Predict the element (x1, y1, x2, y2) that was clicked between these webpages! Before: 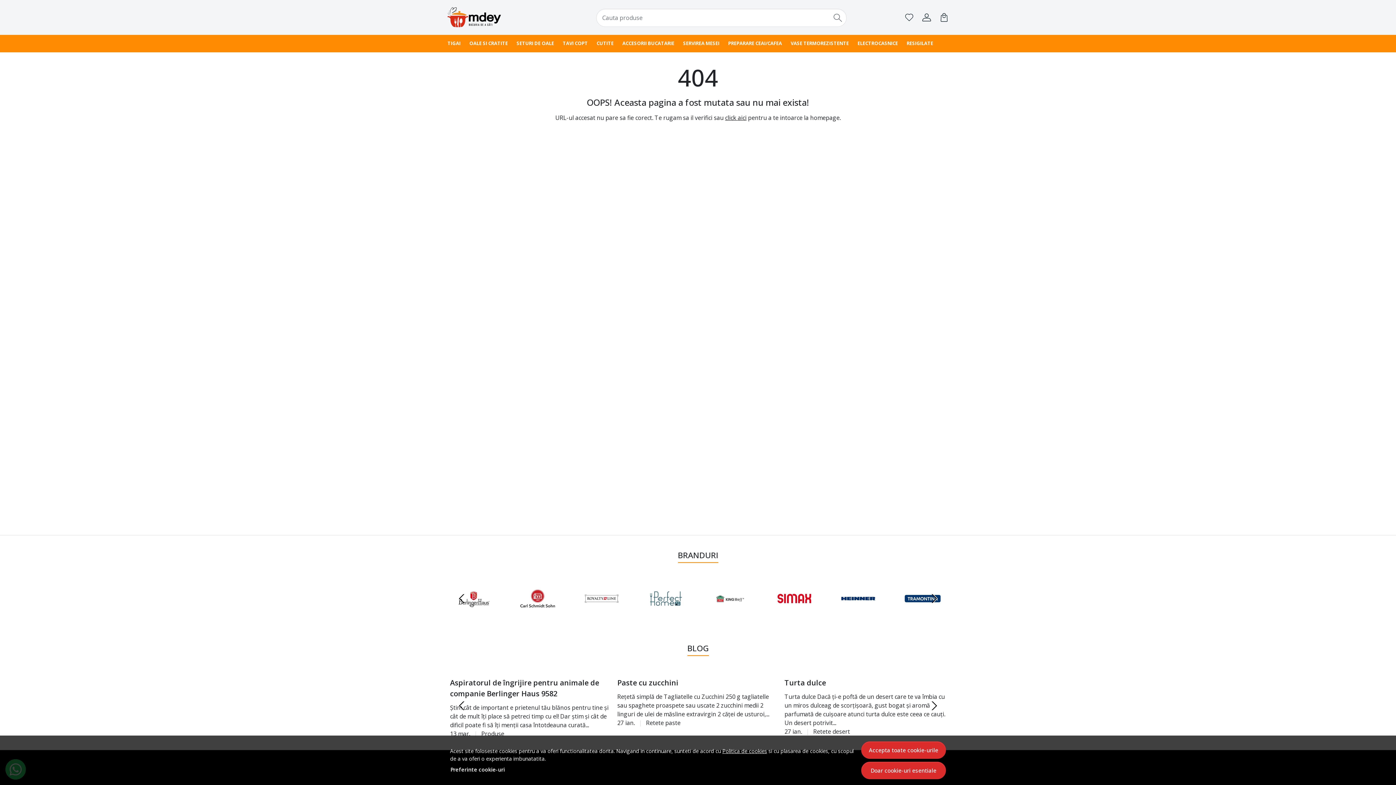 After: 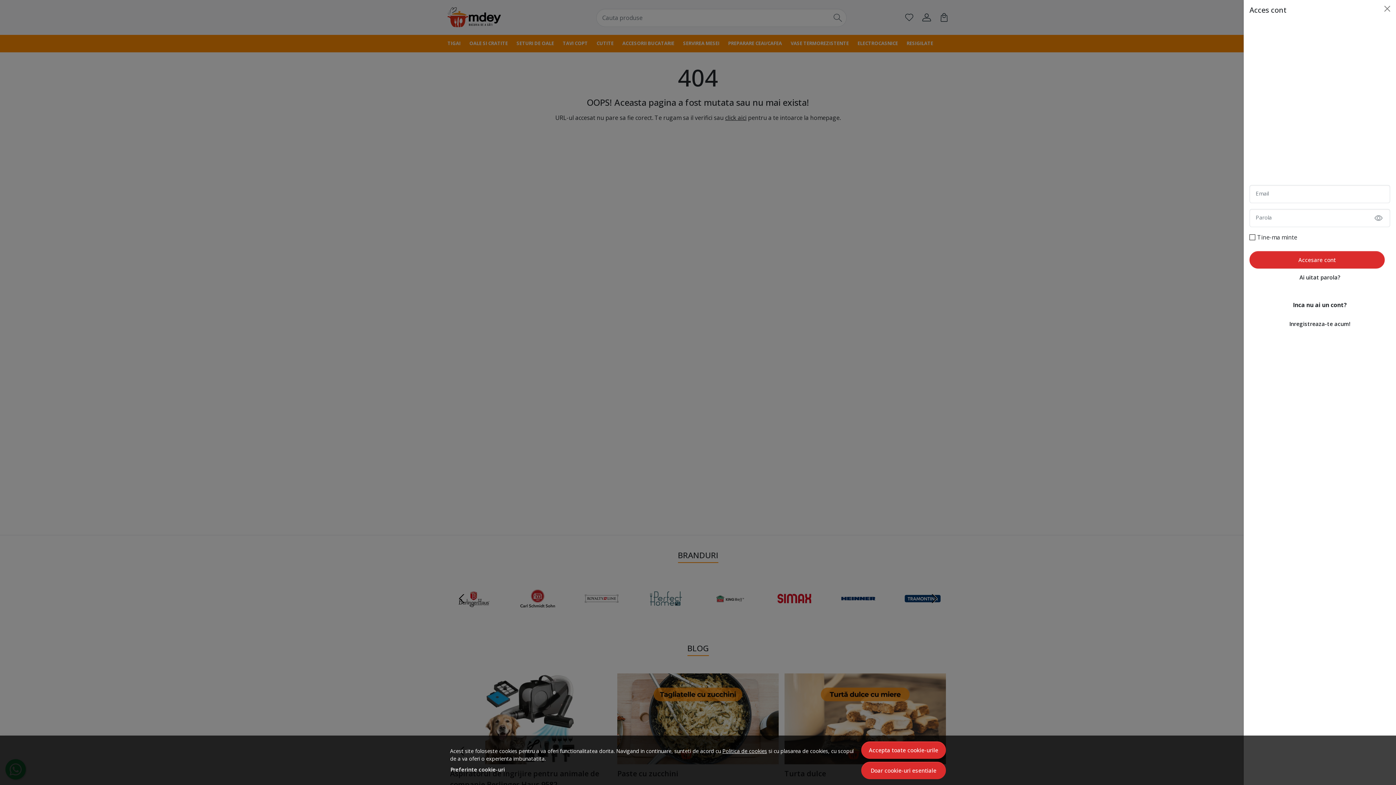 Action: label: Contul meu bbox: (922, 13, 931, 21)